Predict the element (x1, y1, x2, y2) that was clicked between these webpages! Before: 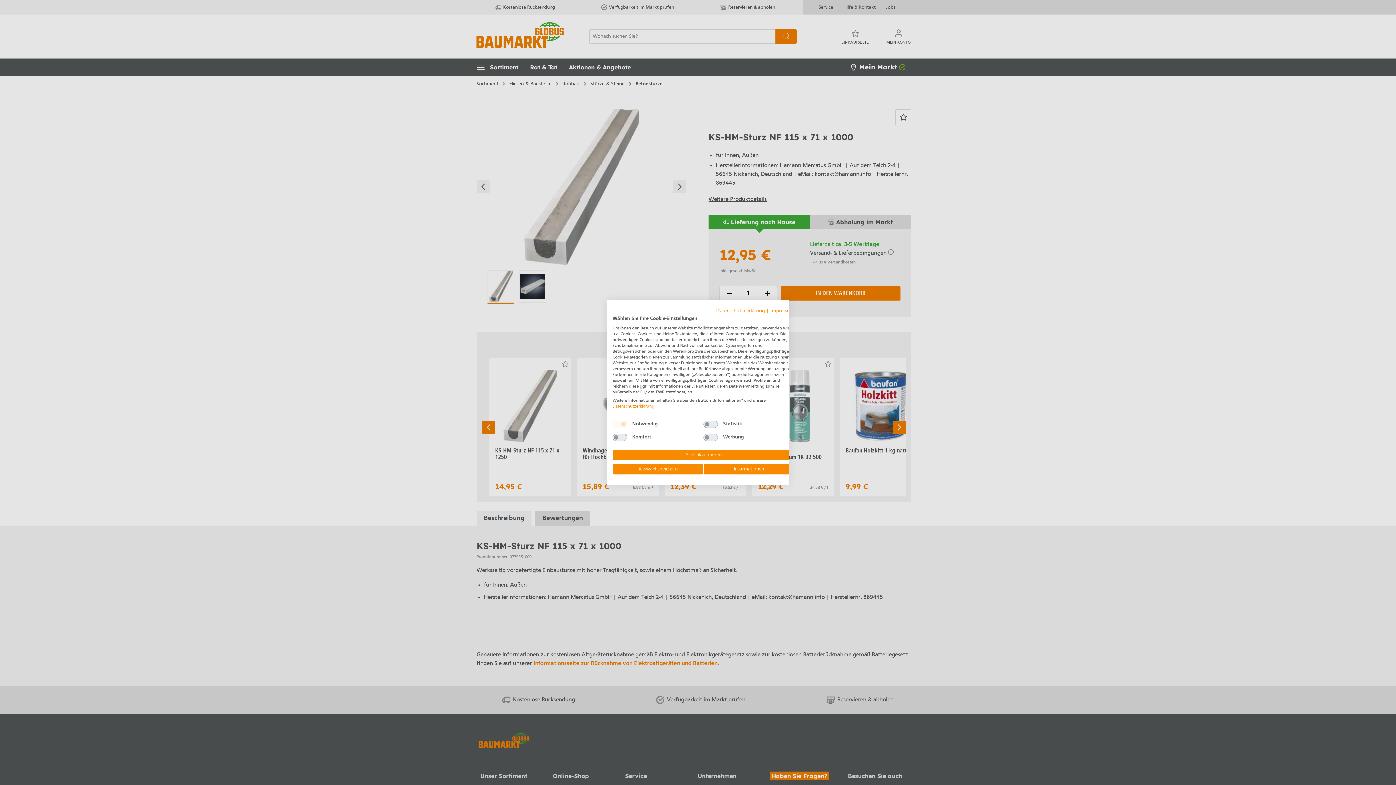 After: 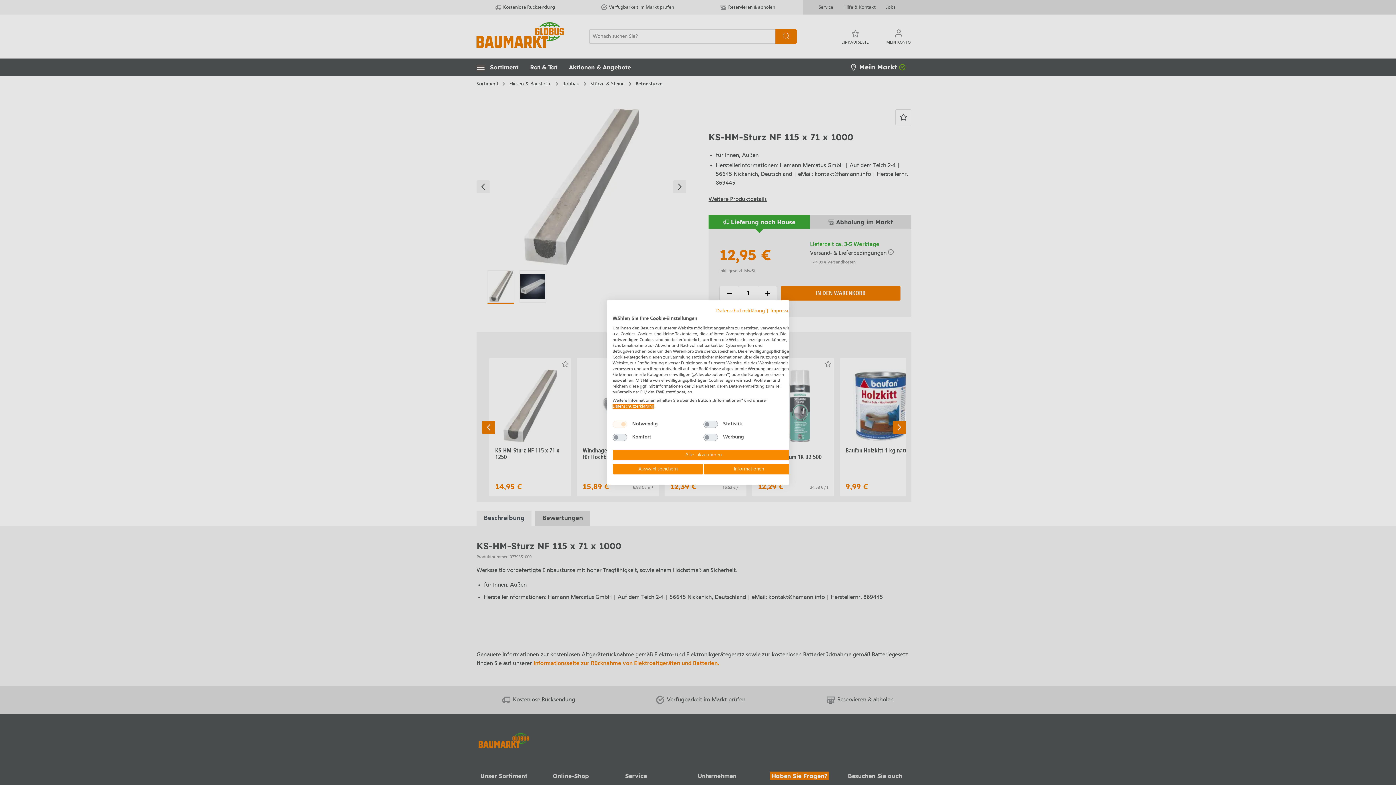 Action: bbox: (612, 404, 654, 408) label: Datenschutzerklärung